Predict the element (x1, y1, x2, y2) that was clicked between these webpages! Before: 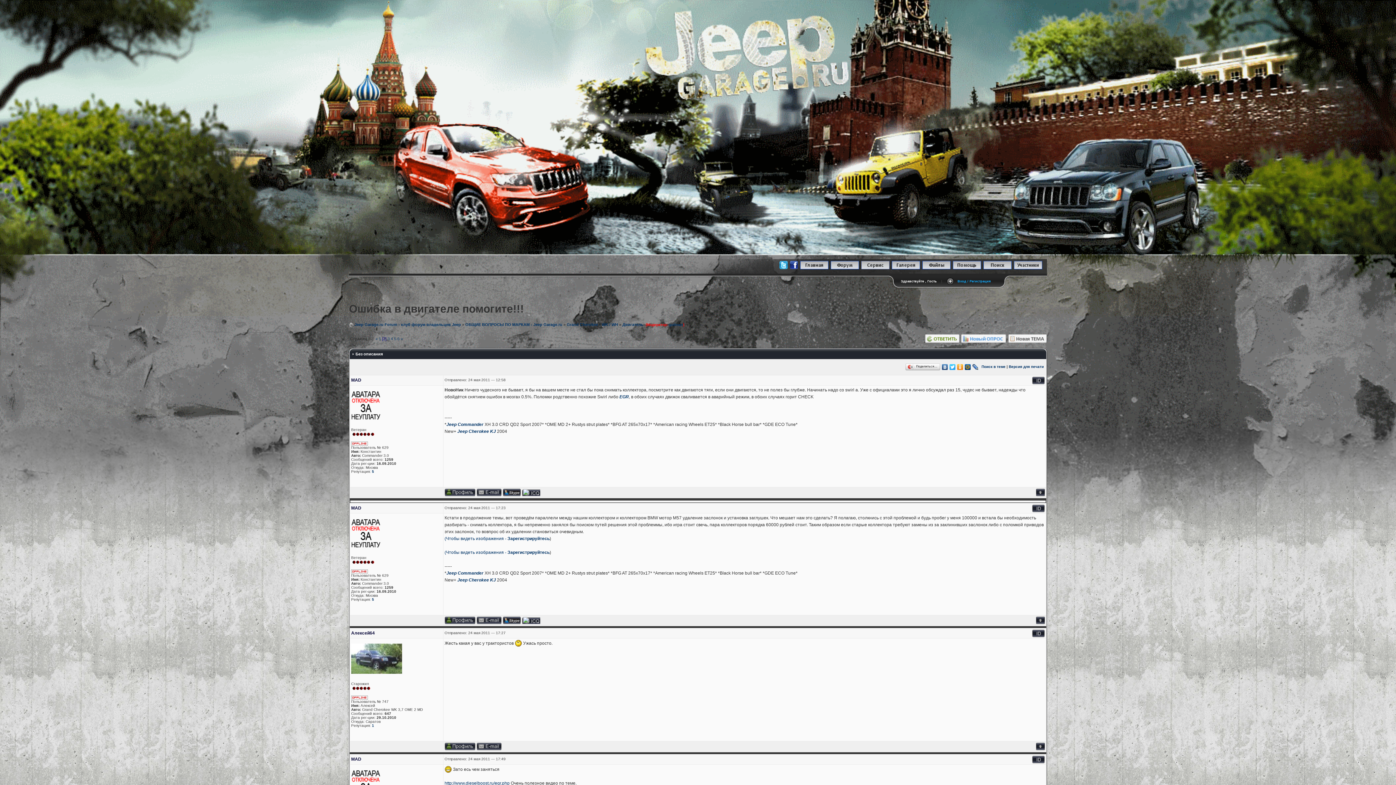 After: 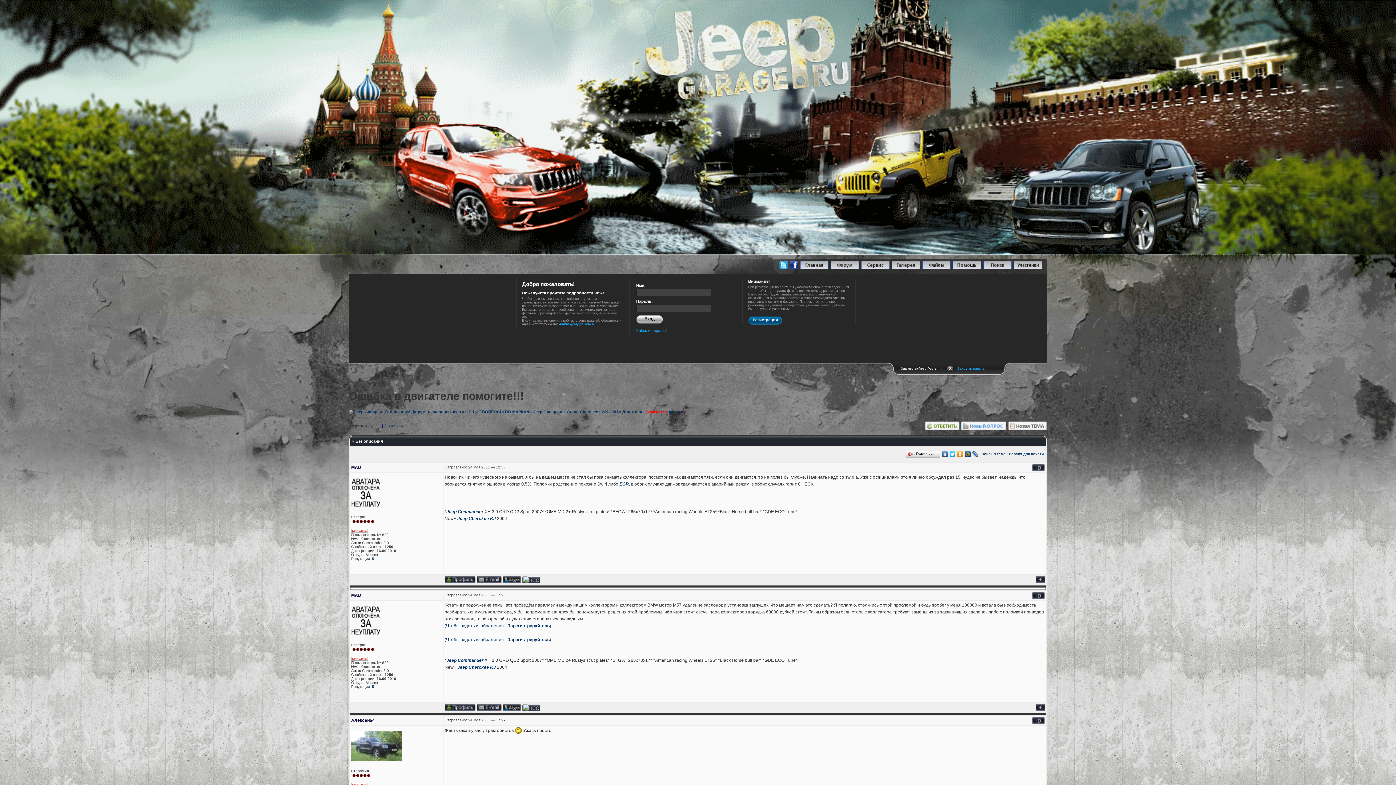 Action: label: Вход / Регистрация bbox: (946, 277, 997, 285)